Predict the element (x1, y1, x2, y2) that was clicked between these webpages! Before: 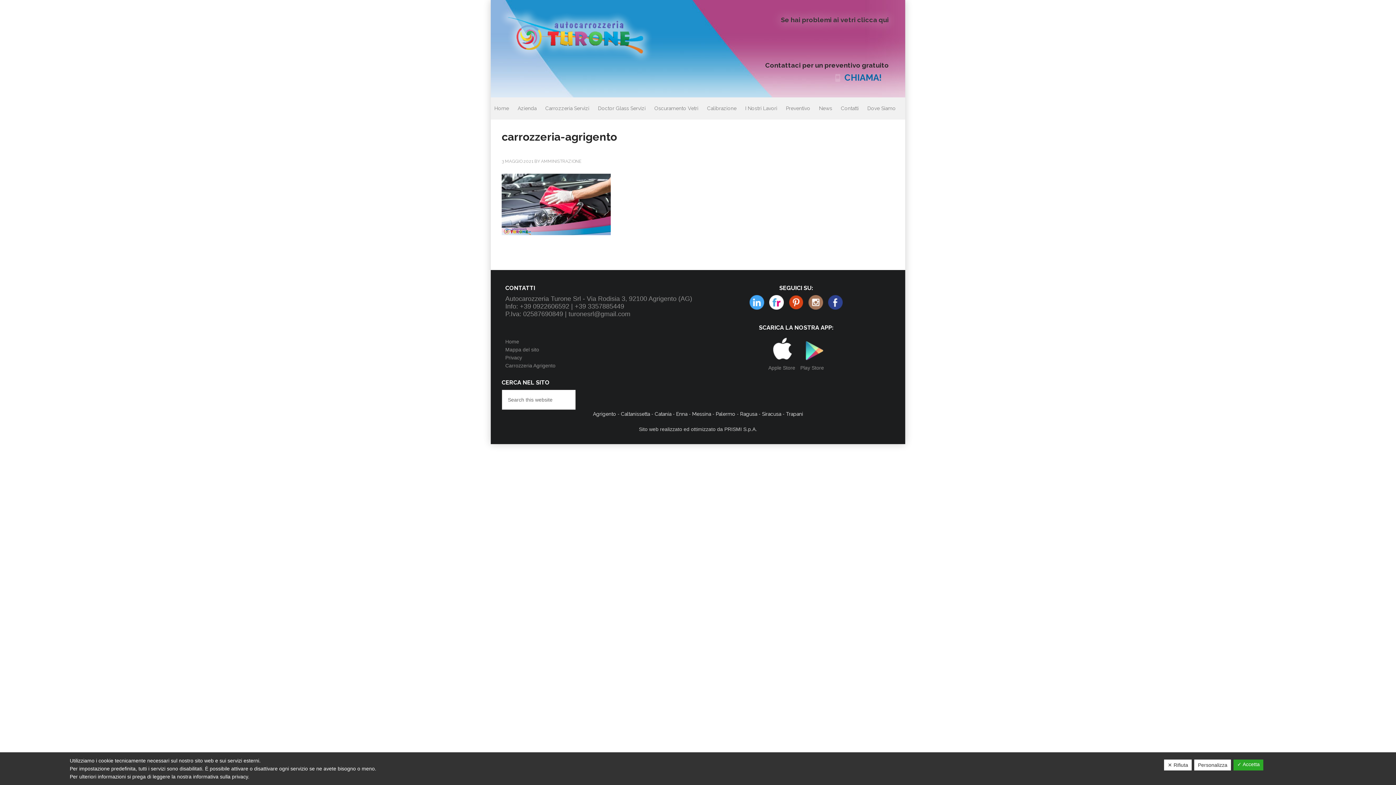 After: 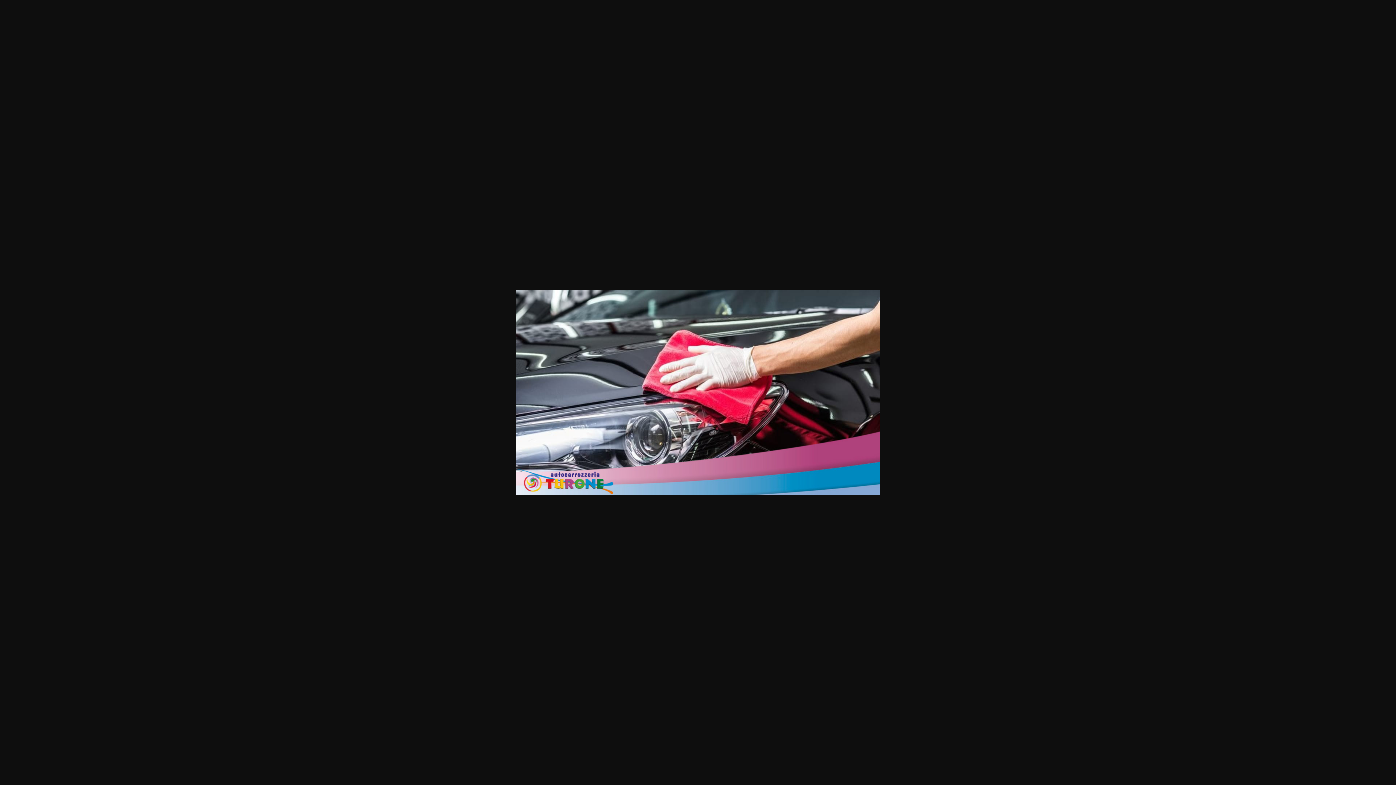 Action: bbox: (501, 201, 610, 206)